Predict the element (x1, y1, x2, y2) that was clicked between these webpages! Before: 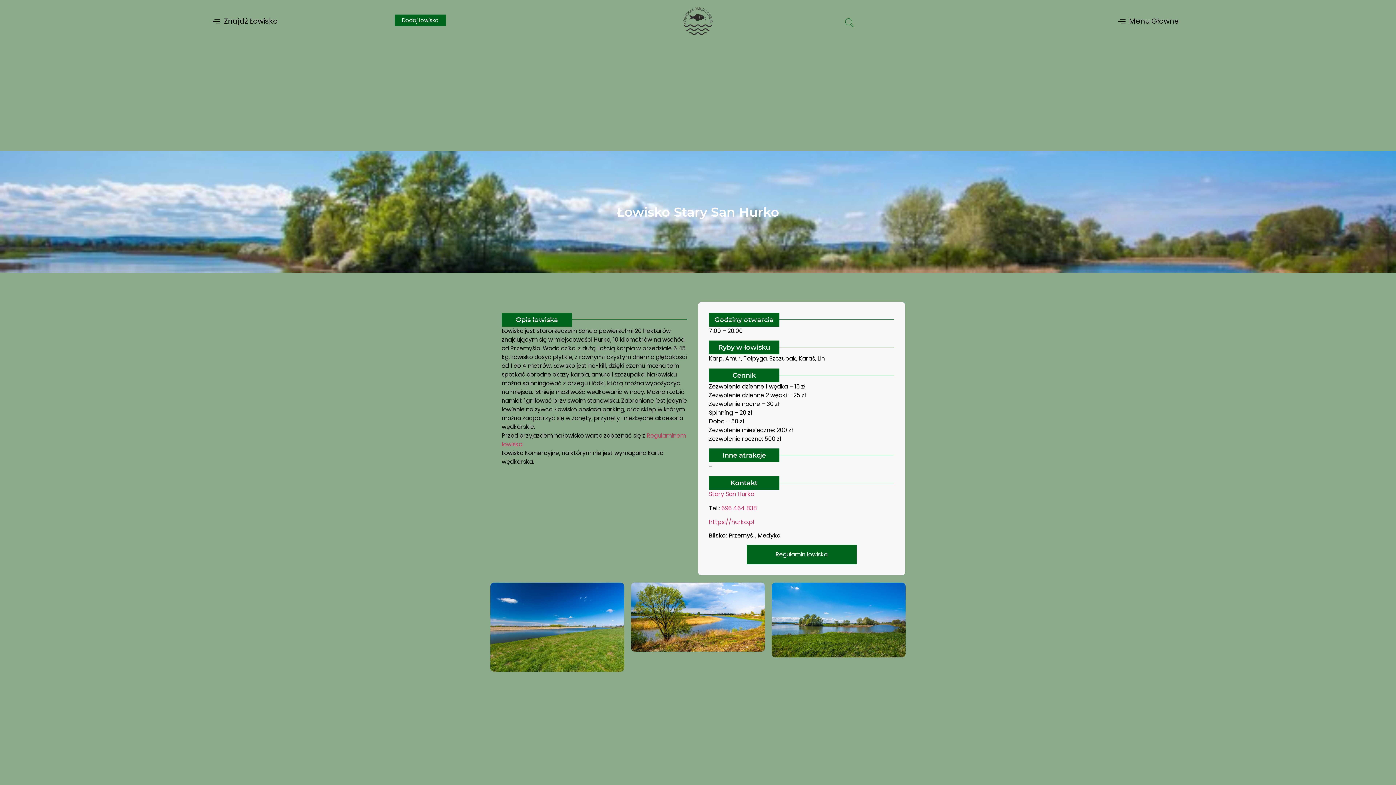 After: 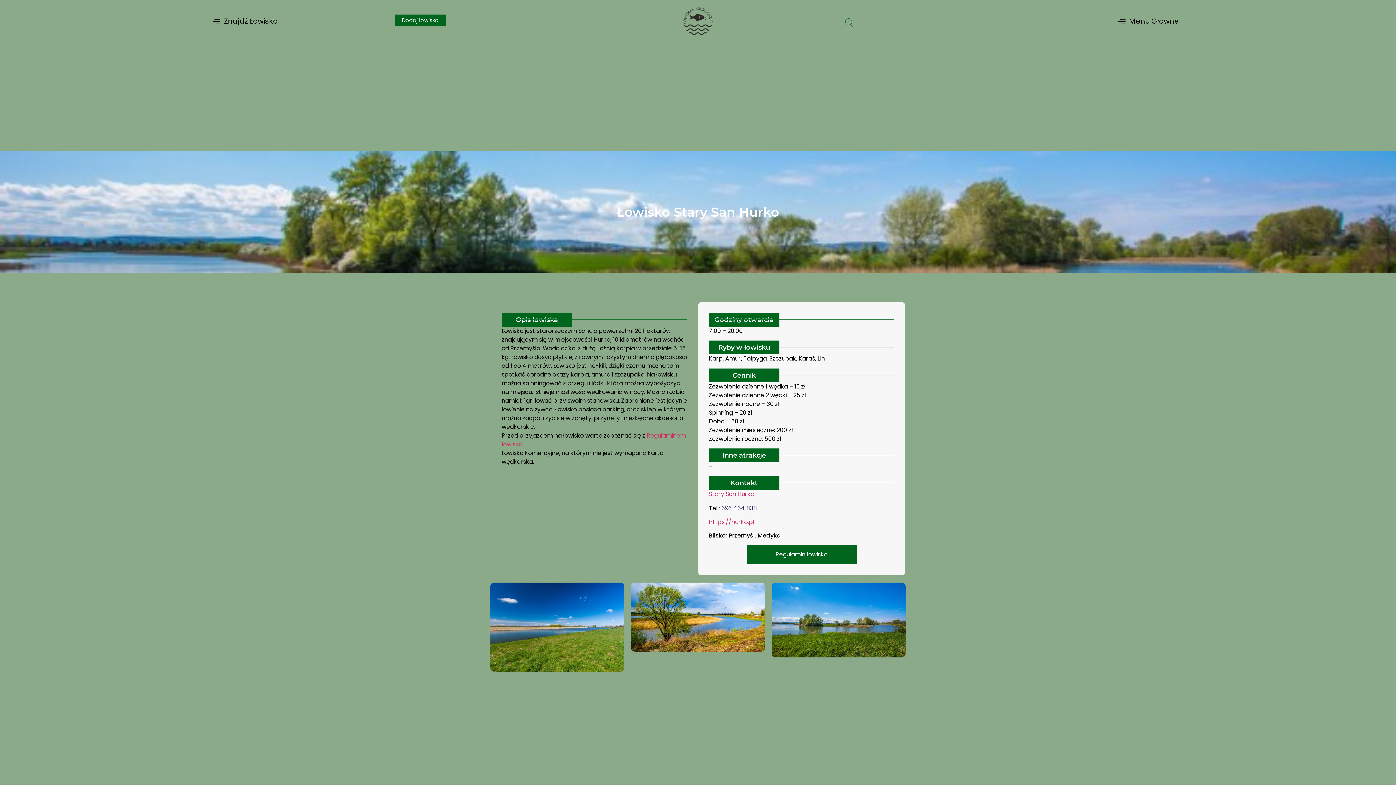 Action: label:  696 464 838 bbox: (720, 504, 757, 512)